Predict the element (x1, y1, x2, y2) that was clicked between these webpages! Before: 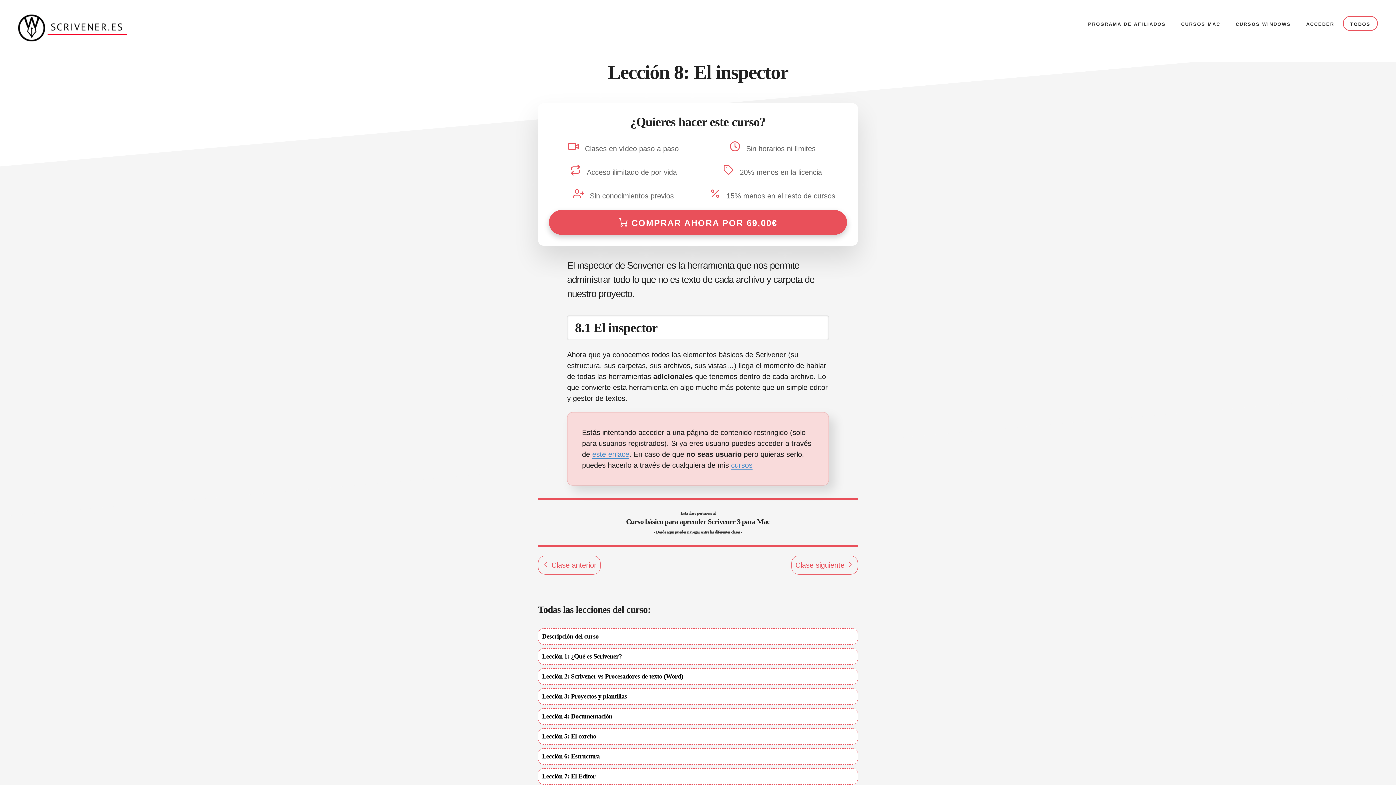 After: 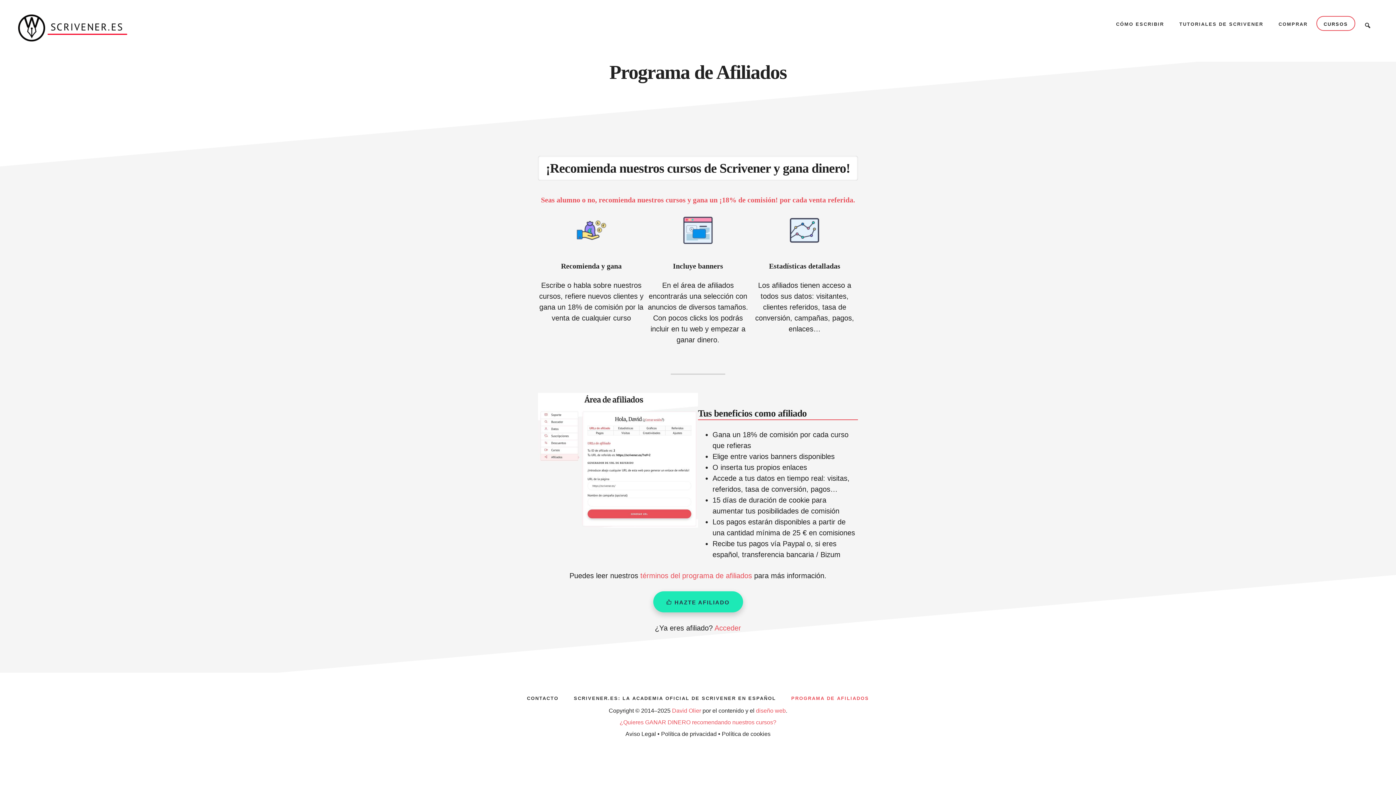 Action: bbox: (1081, 14, 1172, 33) label: PROGRAMA DE AFILIADOS